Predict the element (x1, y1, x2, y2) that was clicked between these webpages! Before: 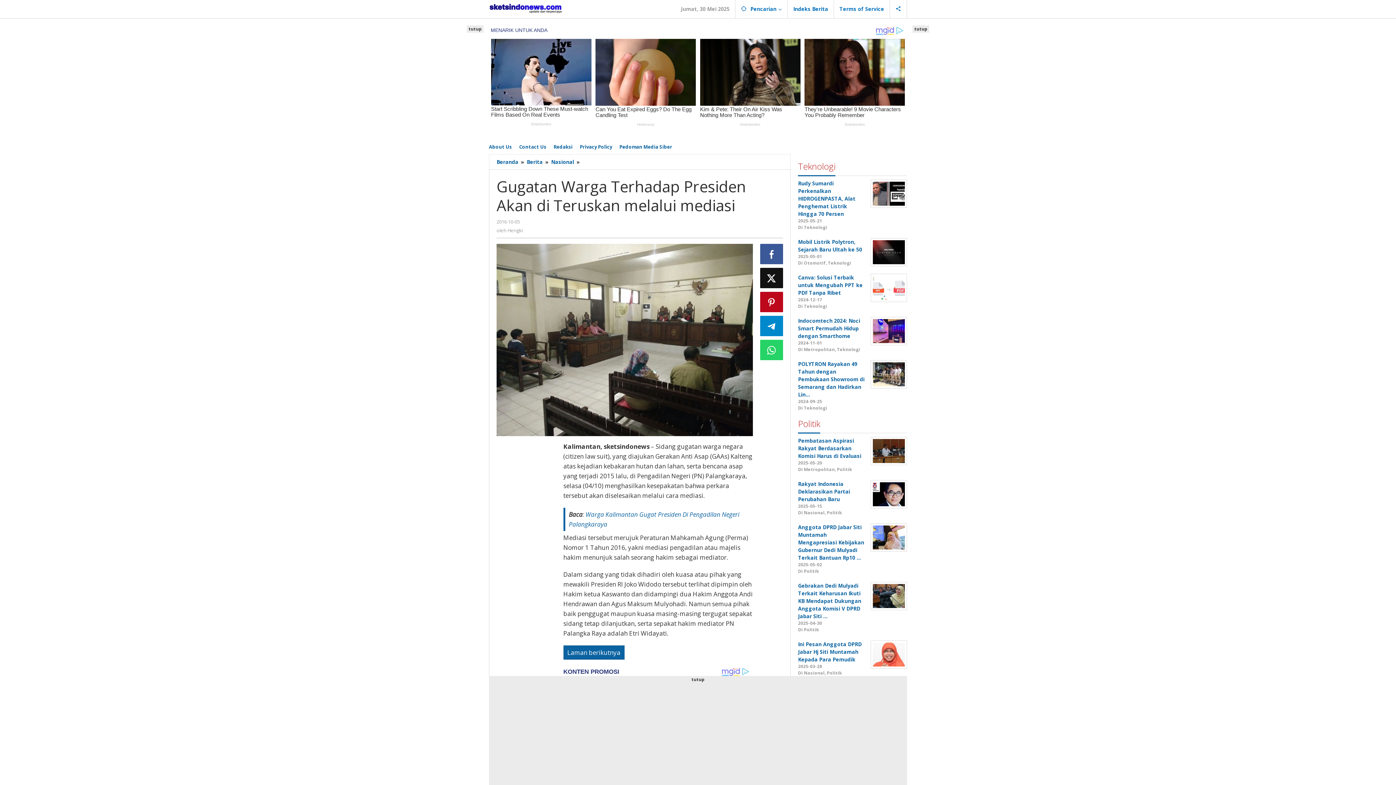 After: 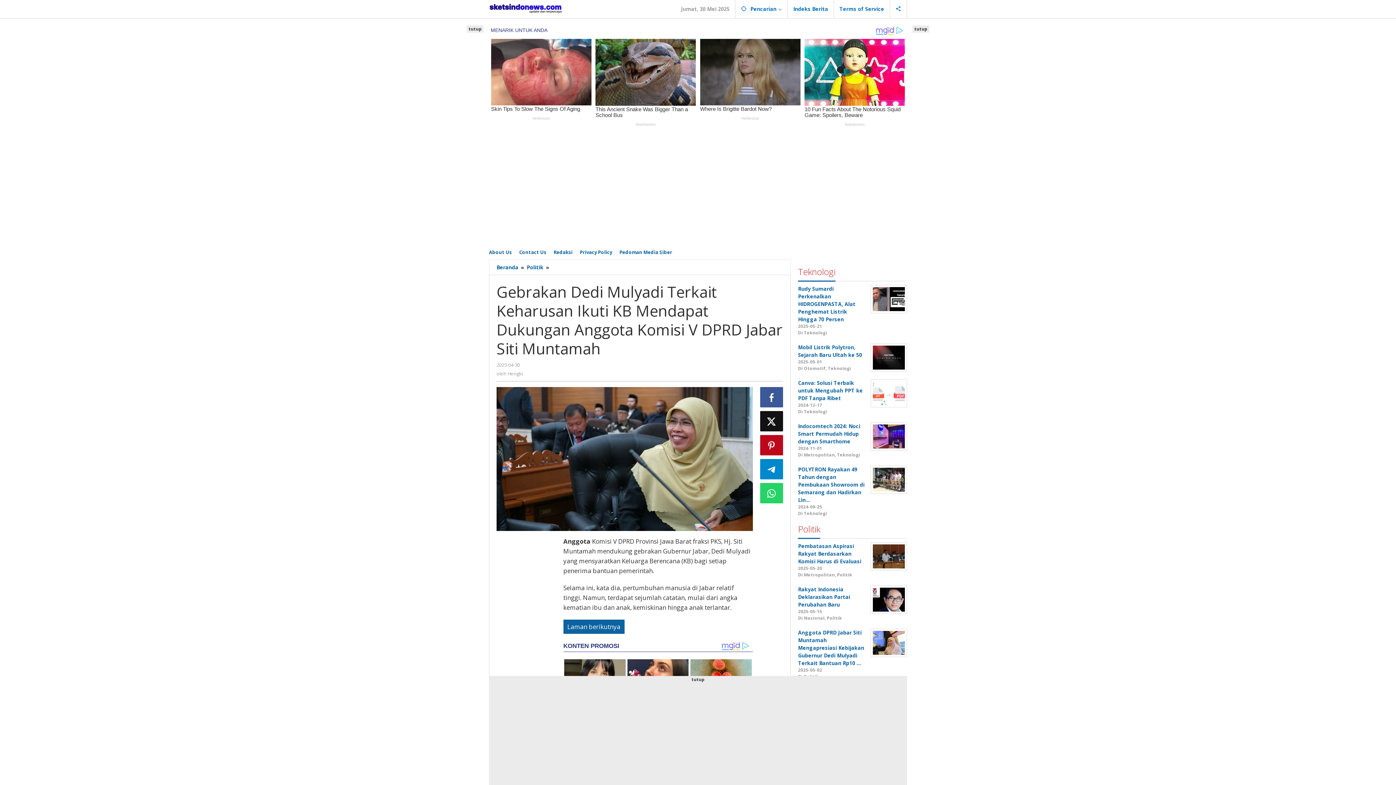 Action: bbox: (798, 582, 861, 620) label: Gebrakan Dedi Mulyadi Terkait Keharusan Ikuti KB Mendapat Dukungan Anggota Komisi V DPRD Jabar Siti …